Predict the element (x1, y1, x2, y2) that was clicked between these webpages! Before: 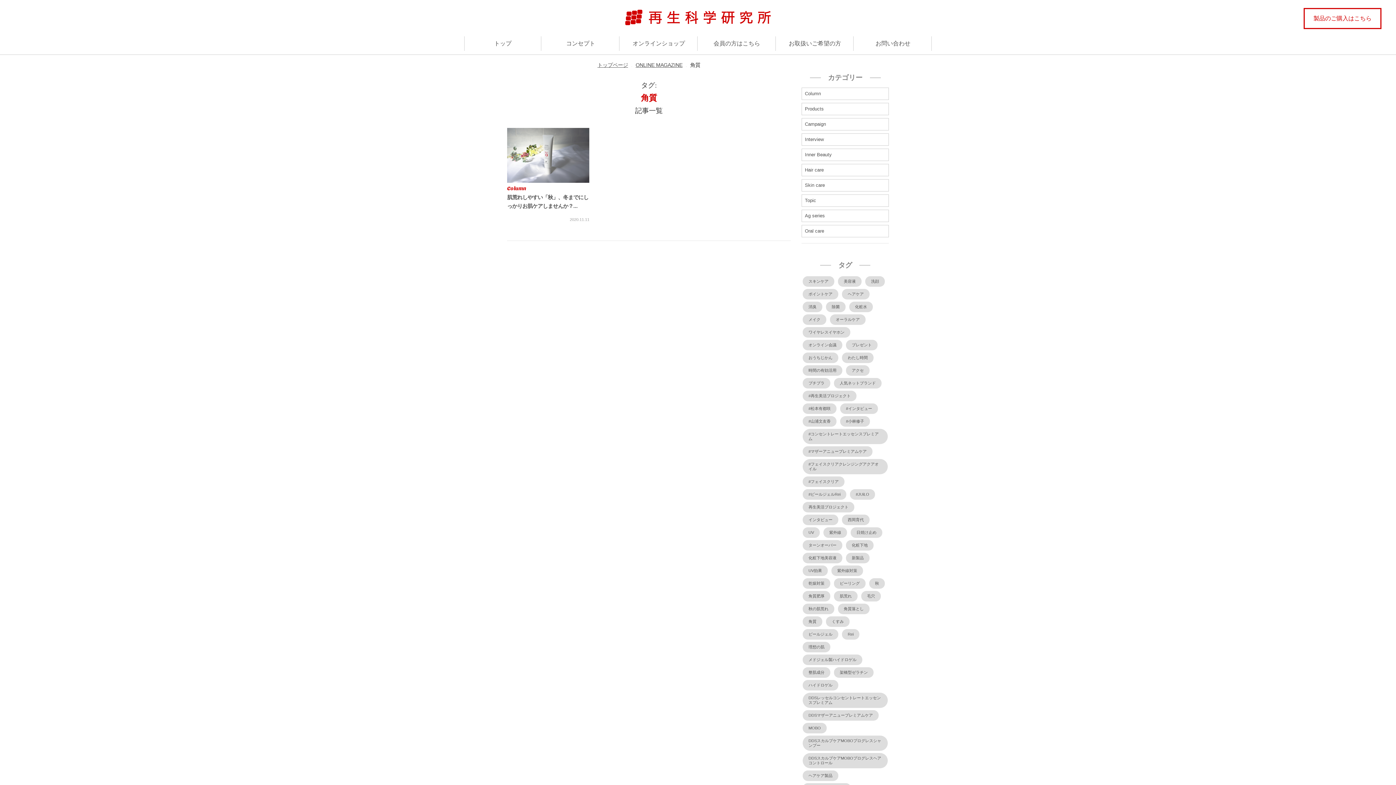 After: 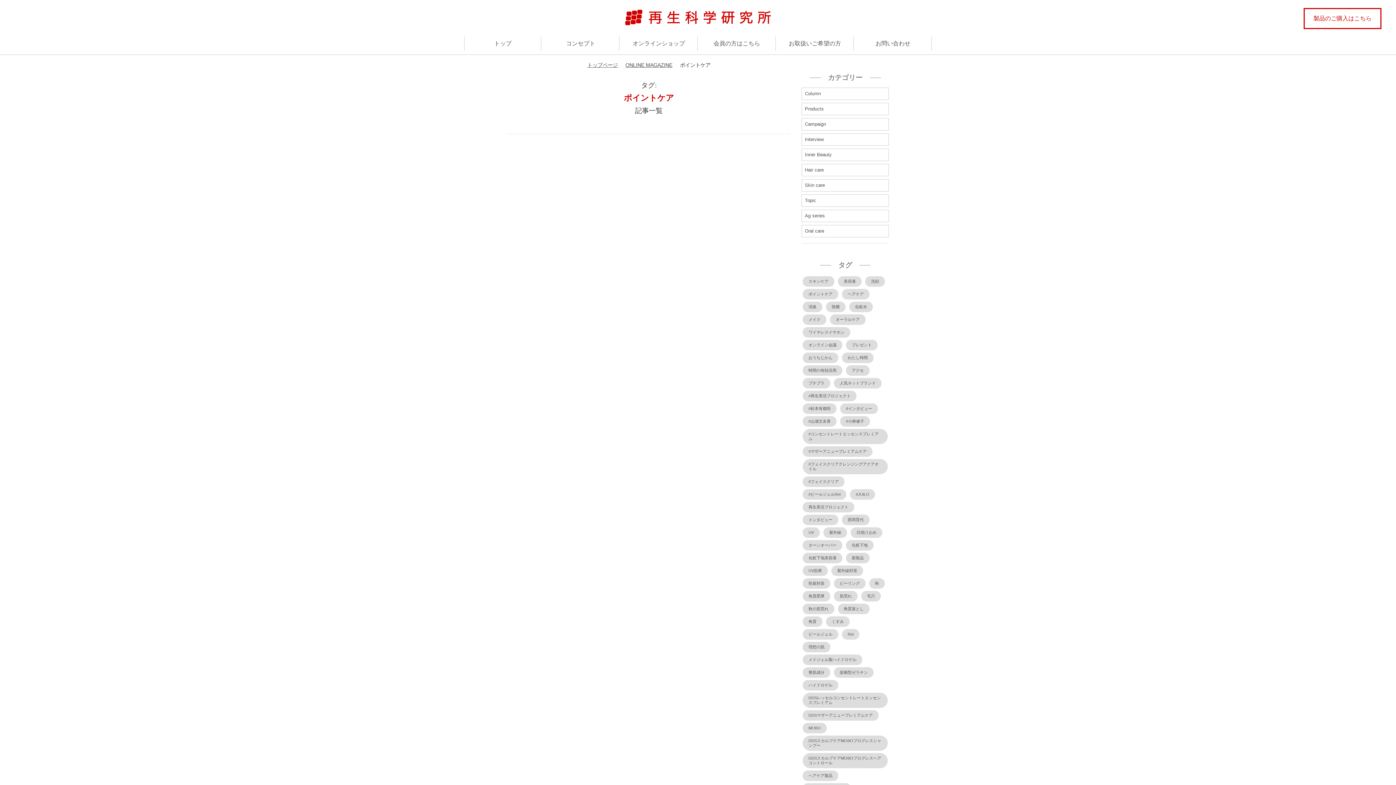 Action: bbox: (802, 289, 838, 299) label: ポイントケア